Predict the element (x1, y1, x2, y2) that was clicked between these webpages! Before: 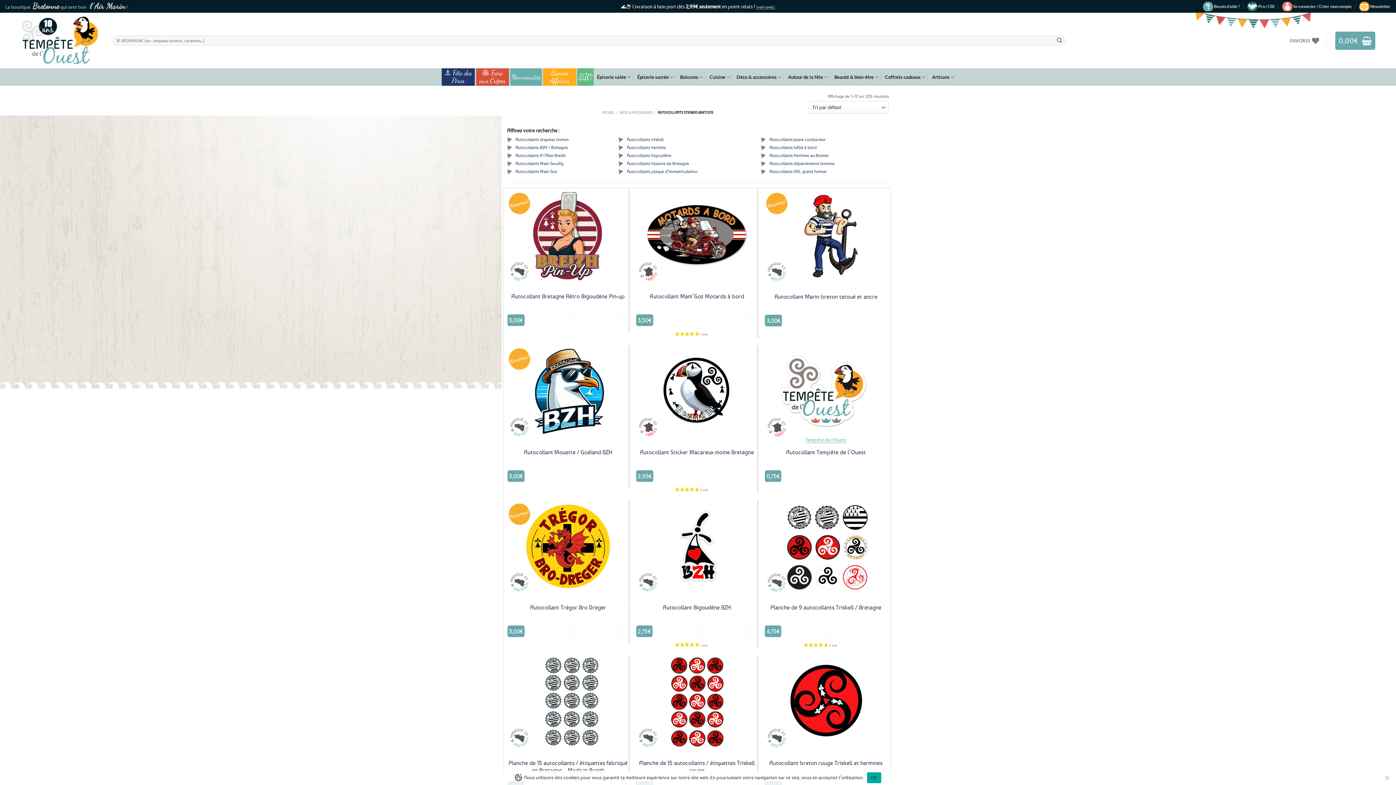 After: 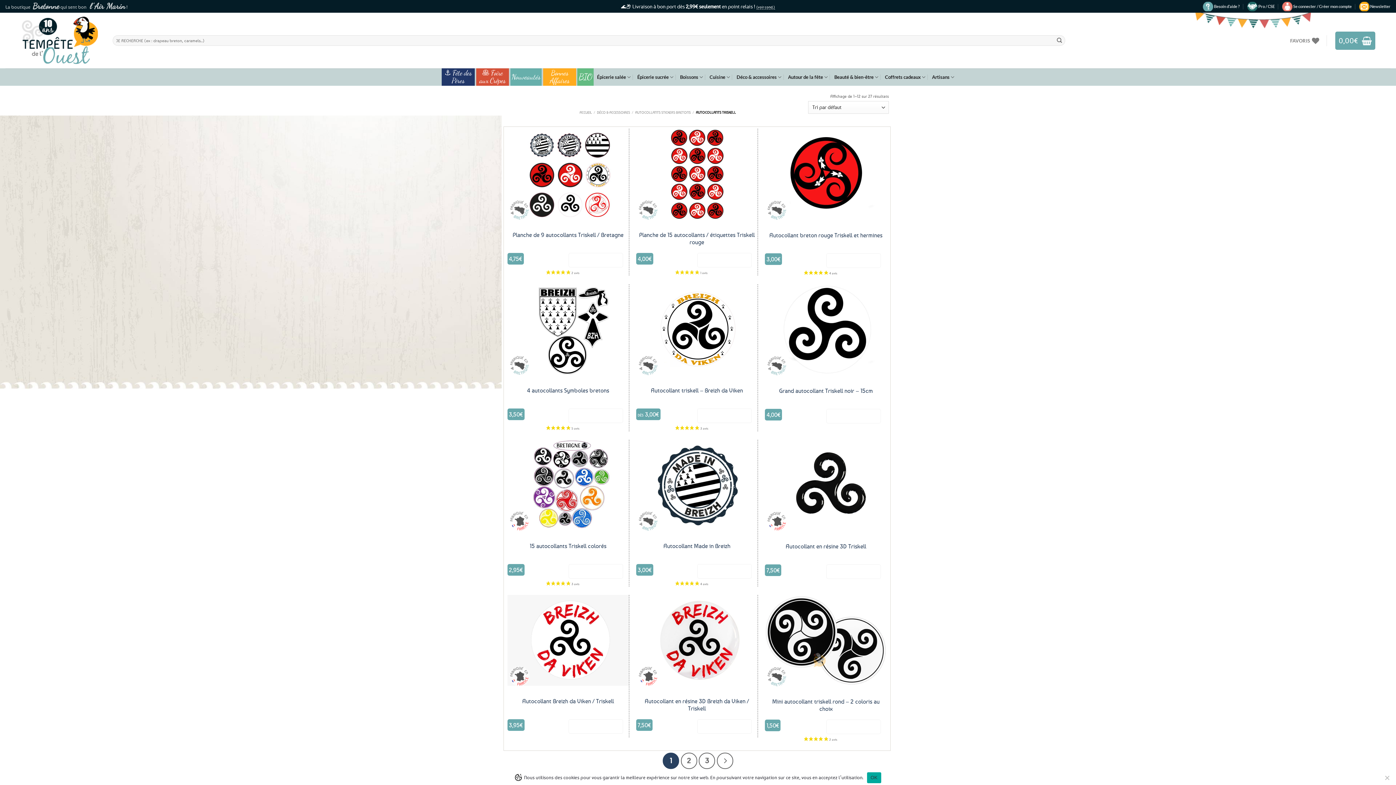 Action: label: Autocollants triskell bbox: (627, 136, 663, 142)